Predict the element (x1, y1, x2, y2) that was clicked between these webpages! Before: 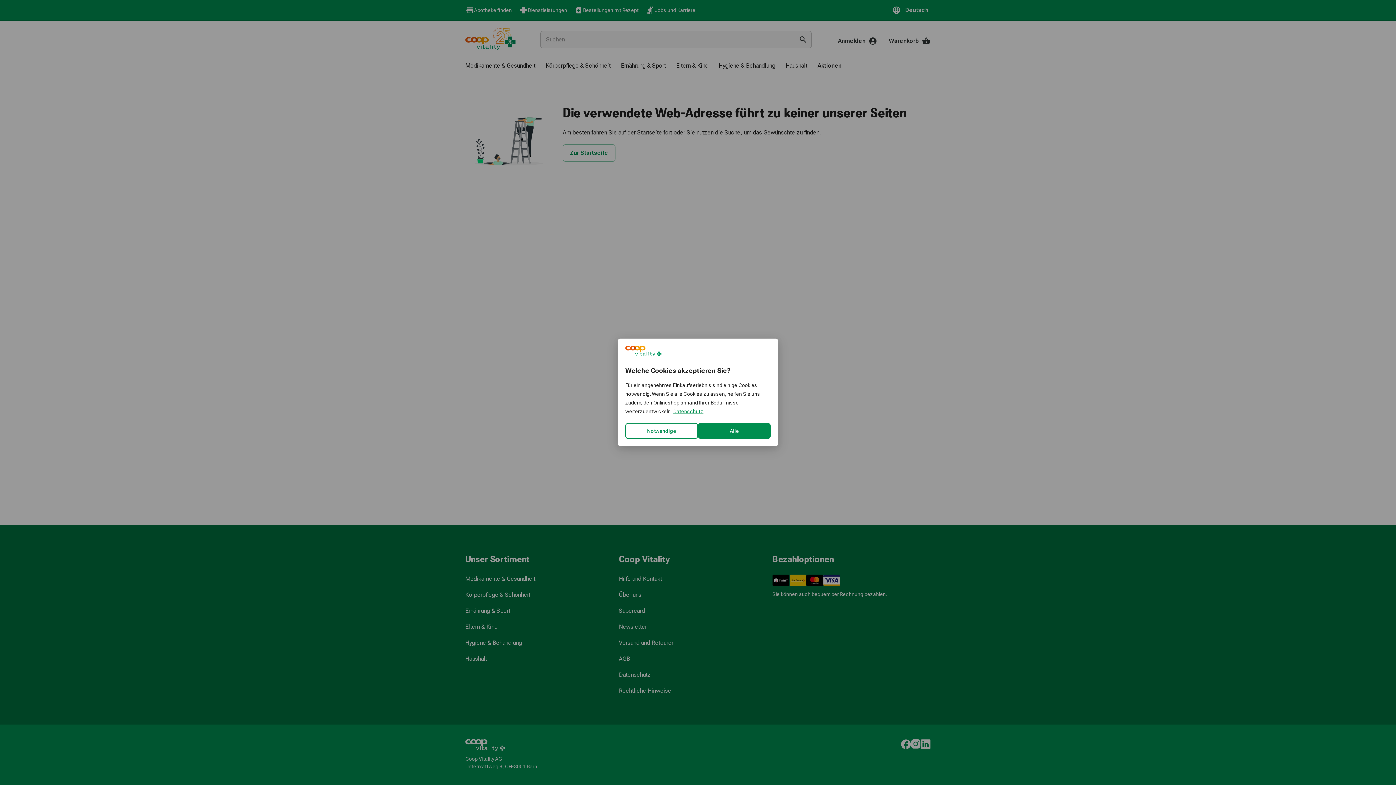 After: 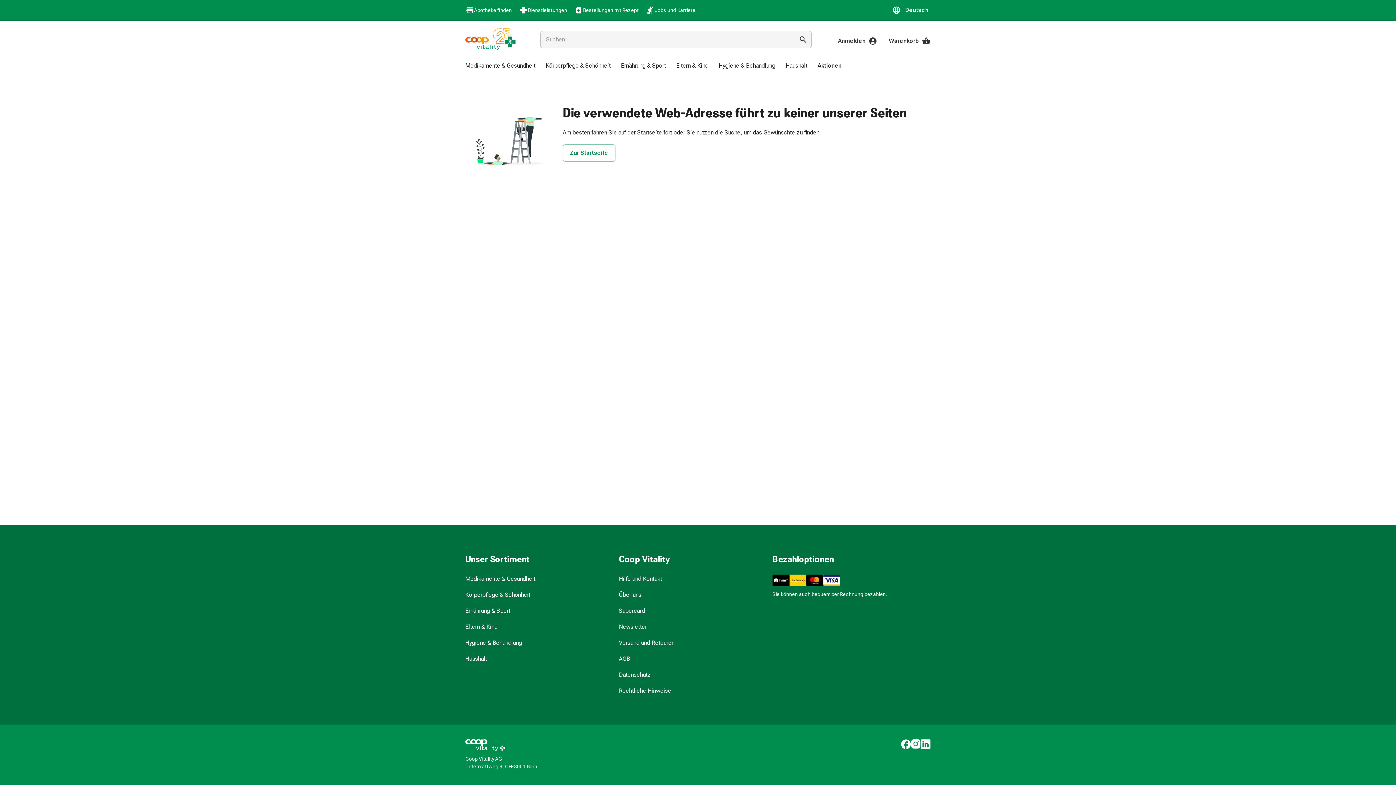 Action: bbox: (698, 423, 770, 439) label: Alle